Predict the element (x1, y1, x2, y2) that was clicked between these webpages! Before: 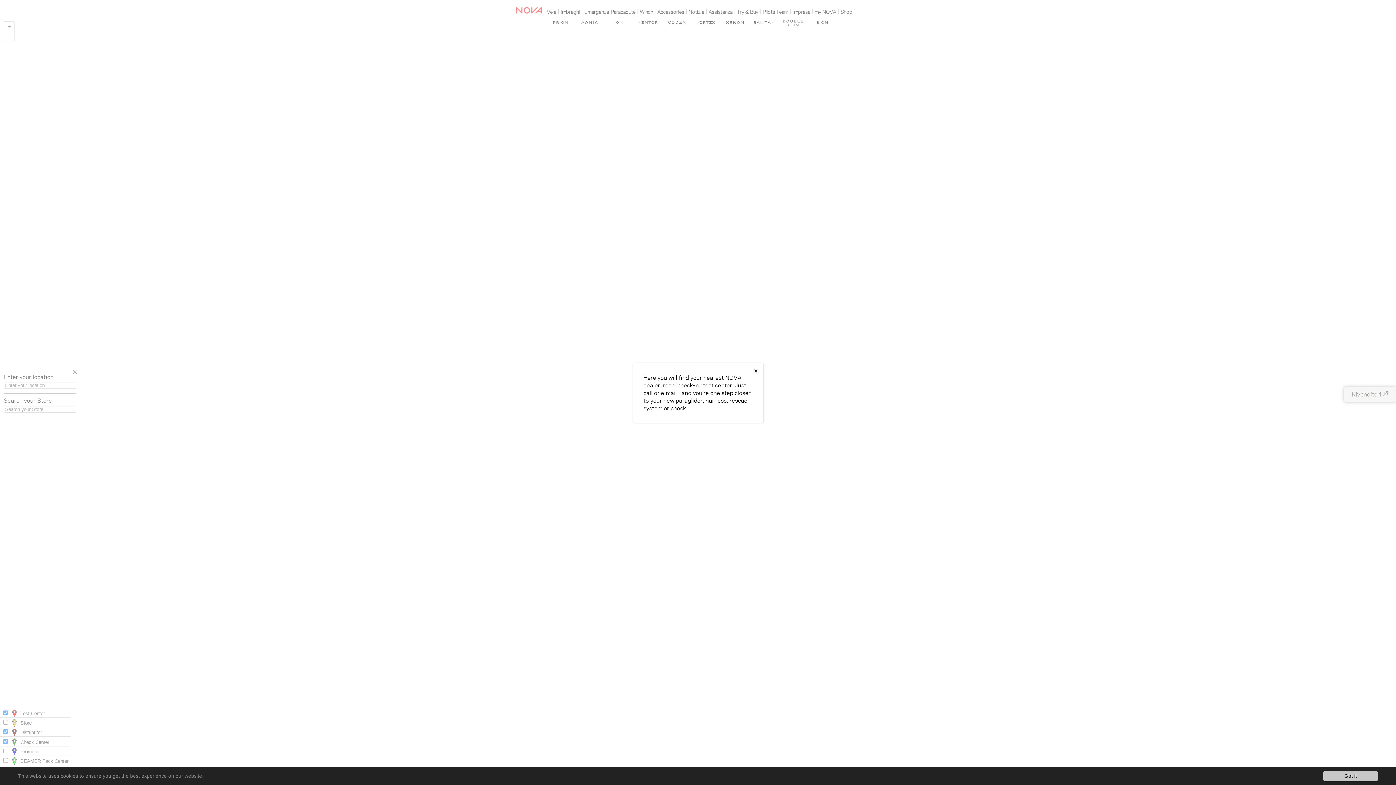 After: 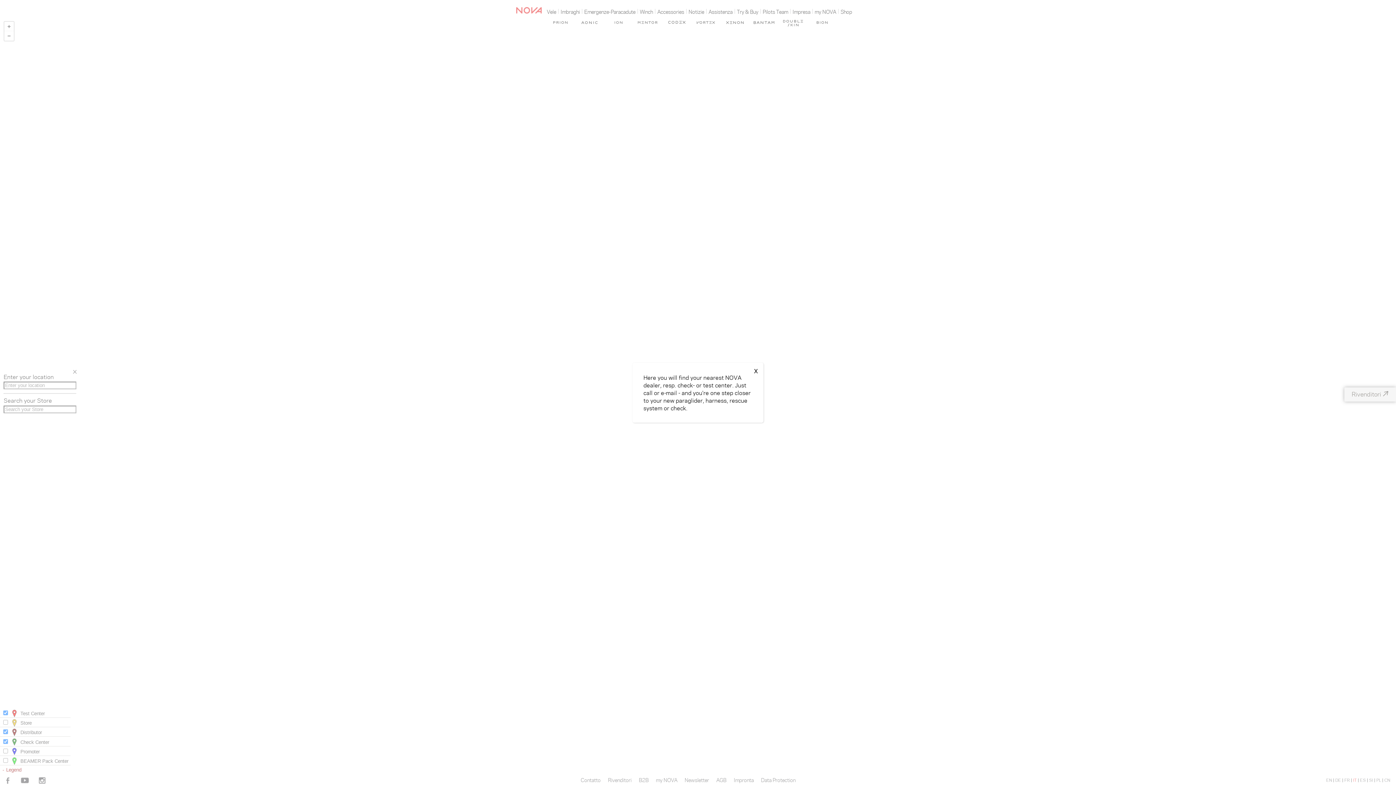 Action: label: Got it bbox: (1323, 771, 1378, 781)